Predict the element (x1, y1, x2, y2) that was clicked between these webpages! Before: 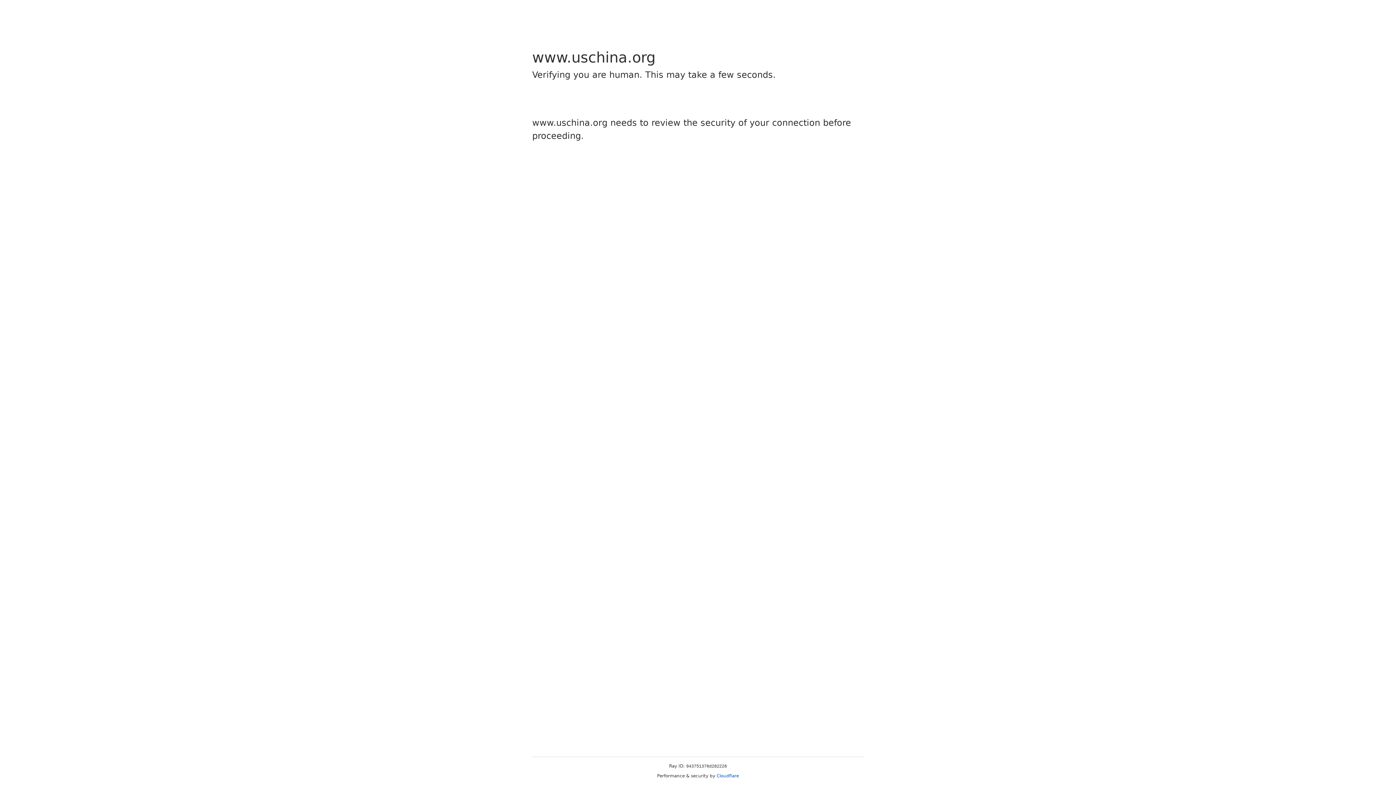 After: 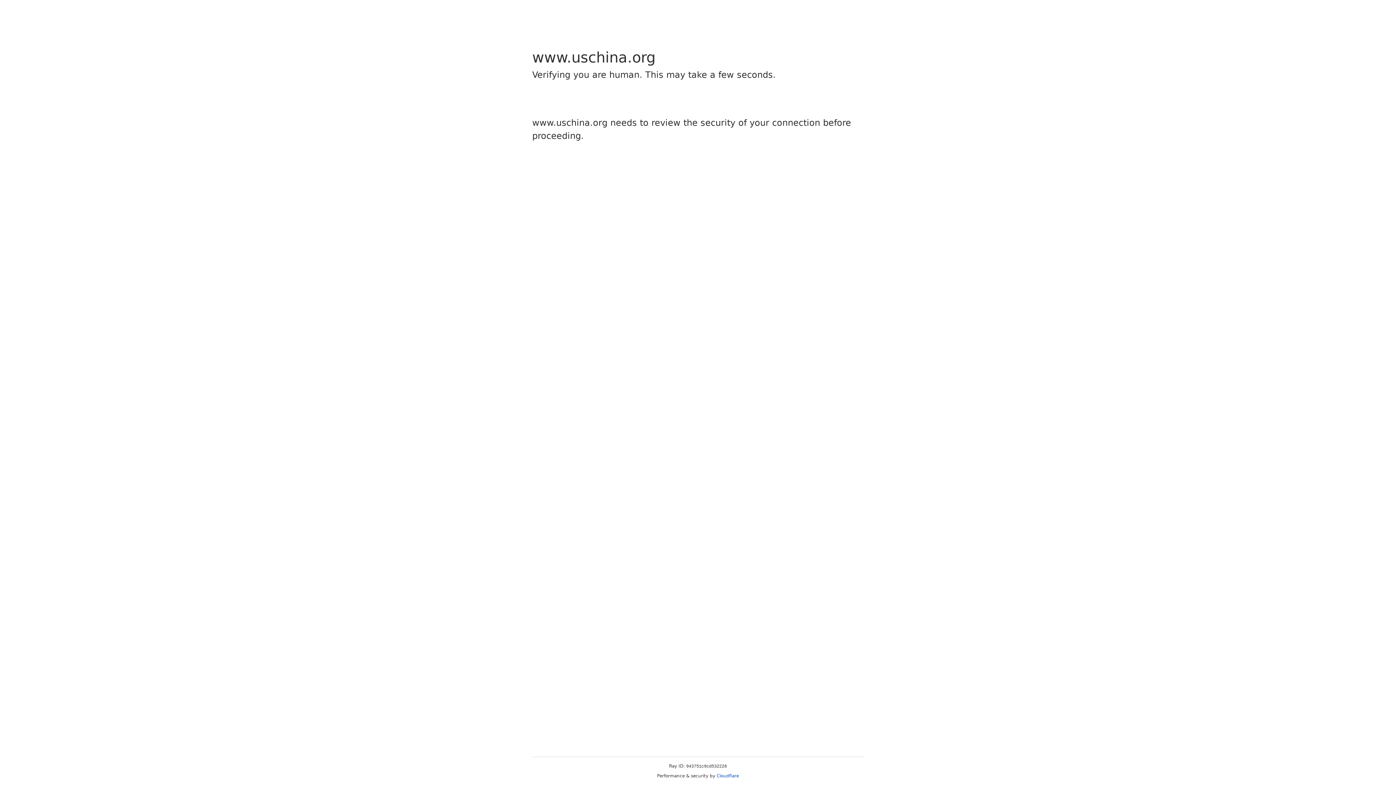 Action: label: Cloudflare bbox: (716, 773, 739, 778)